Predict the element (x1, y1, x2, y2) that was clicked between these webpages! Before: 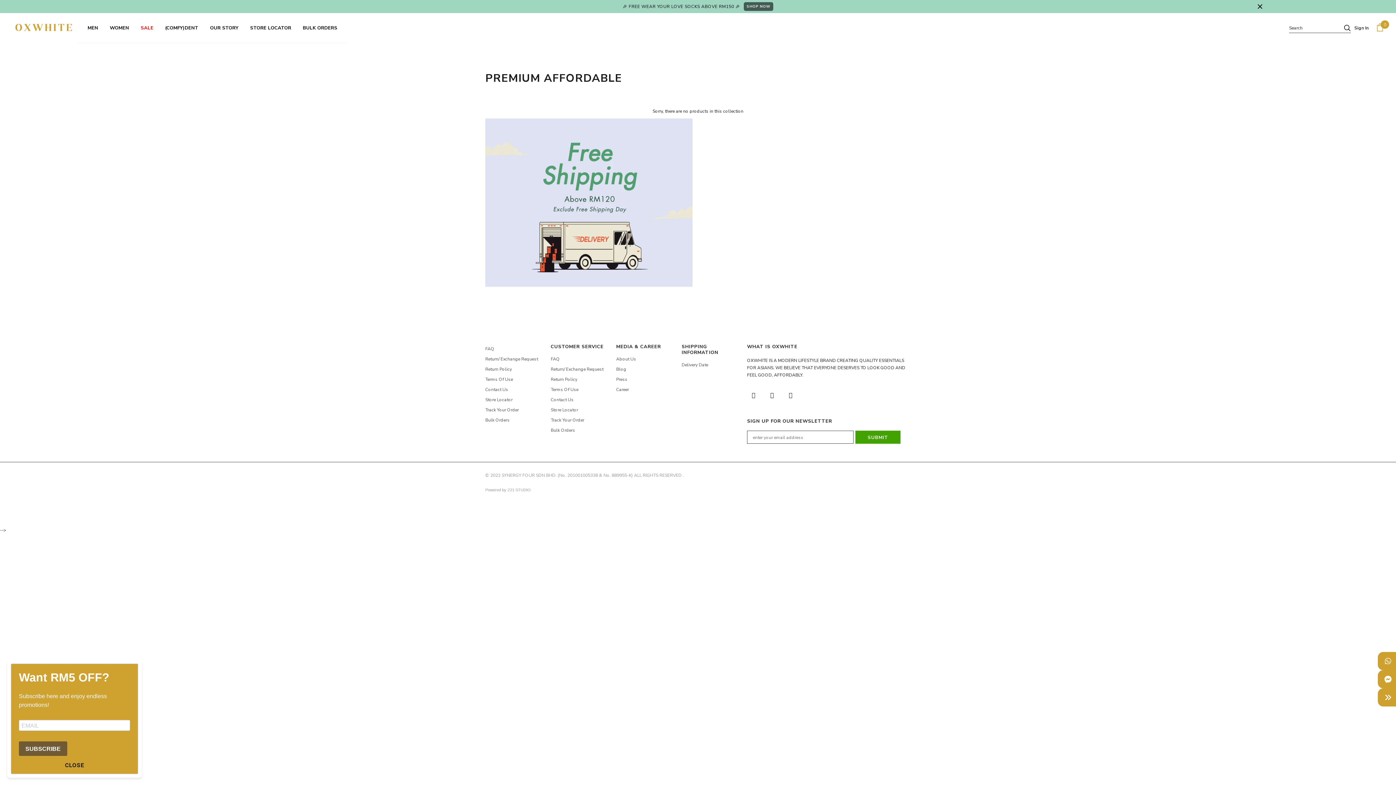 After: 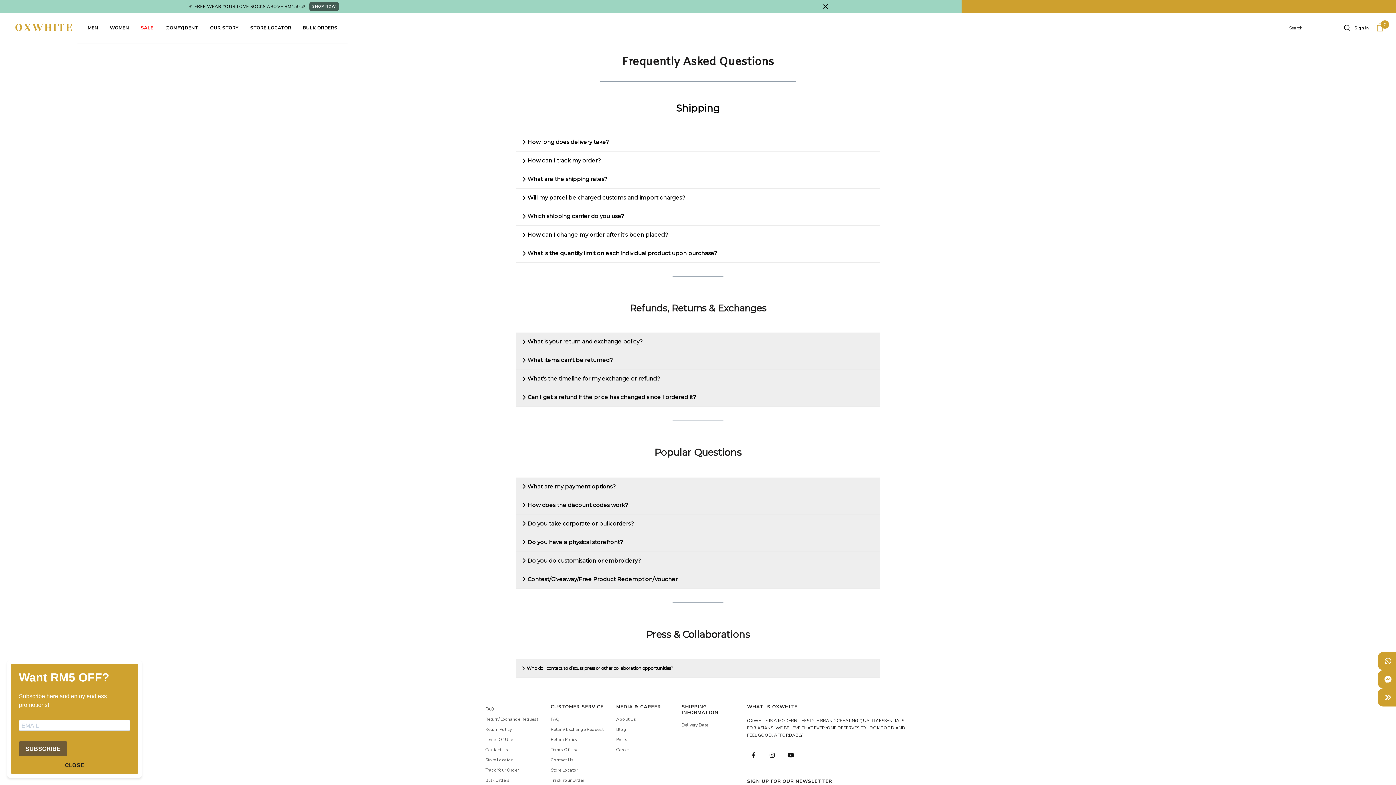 Action: bbox: (550, 354, 559, 364) label: FAQ